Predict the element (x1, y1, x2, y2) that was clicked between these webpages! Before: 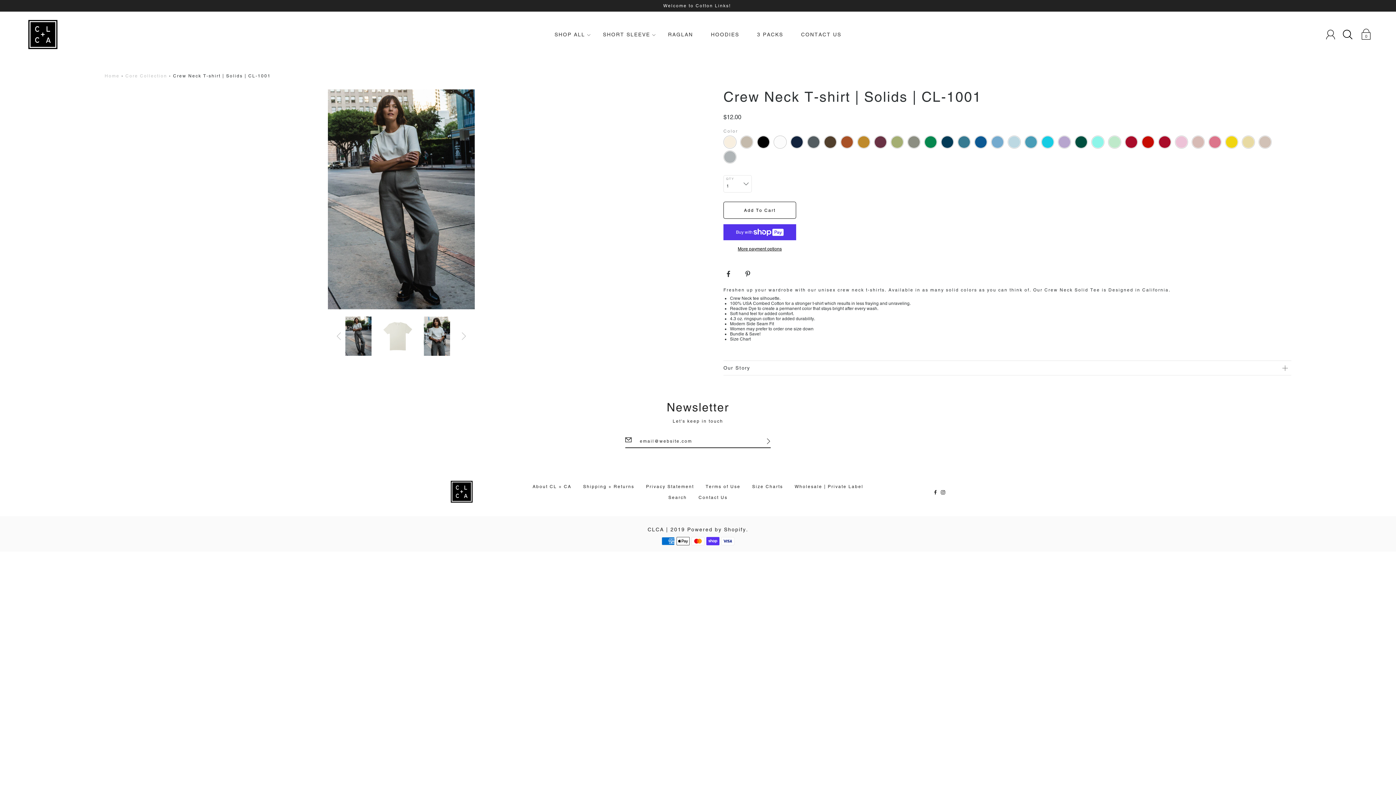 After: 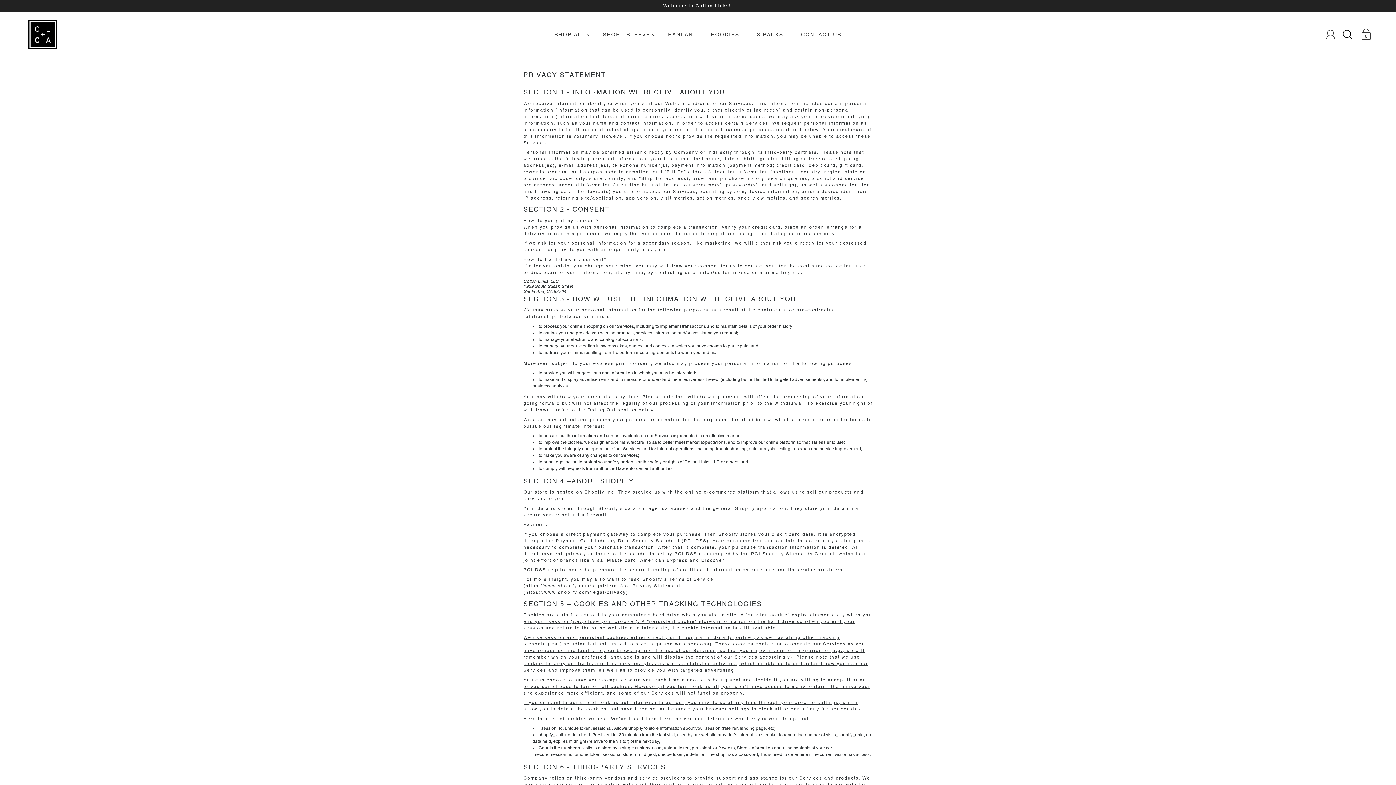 Action: label: Privacy Statement bbox: (646, 483, 694, 490)